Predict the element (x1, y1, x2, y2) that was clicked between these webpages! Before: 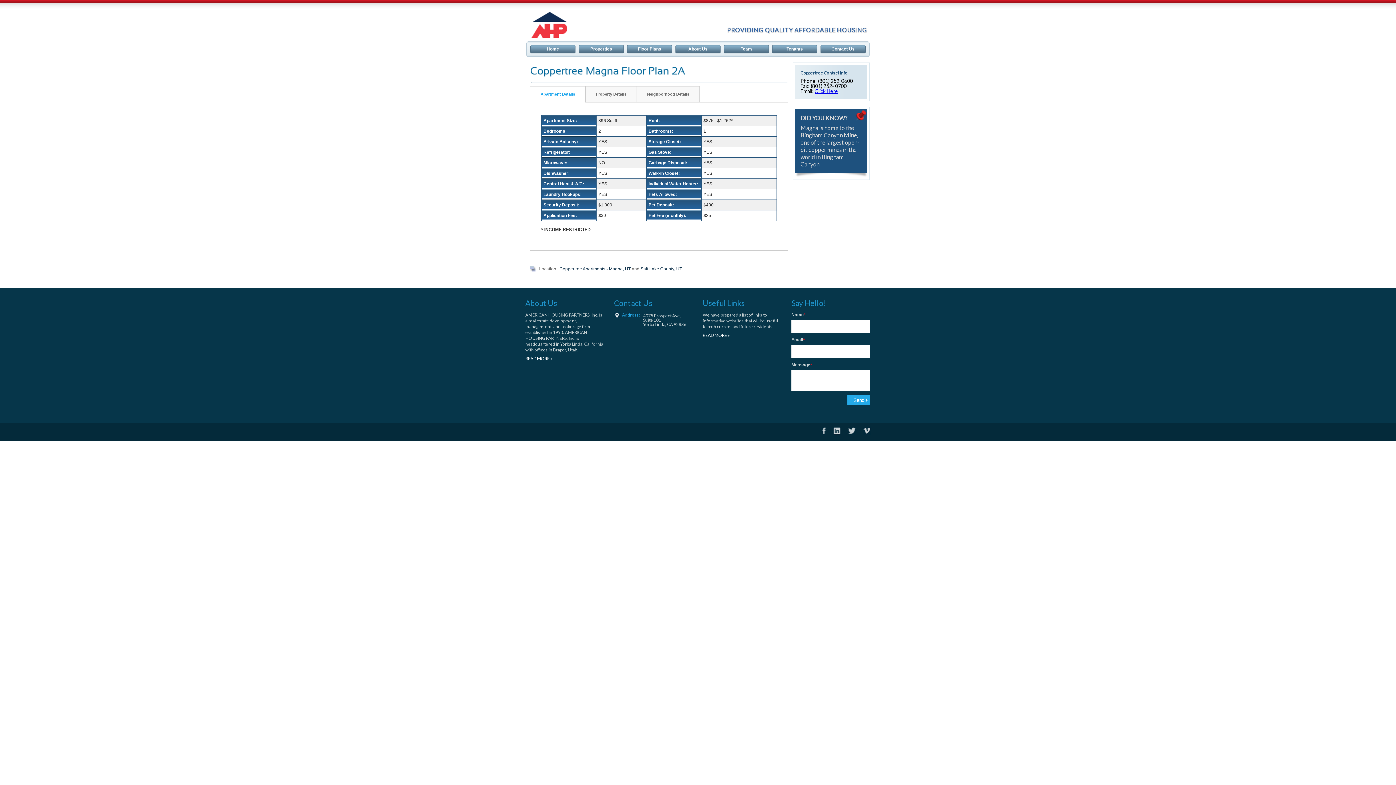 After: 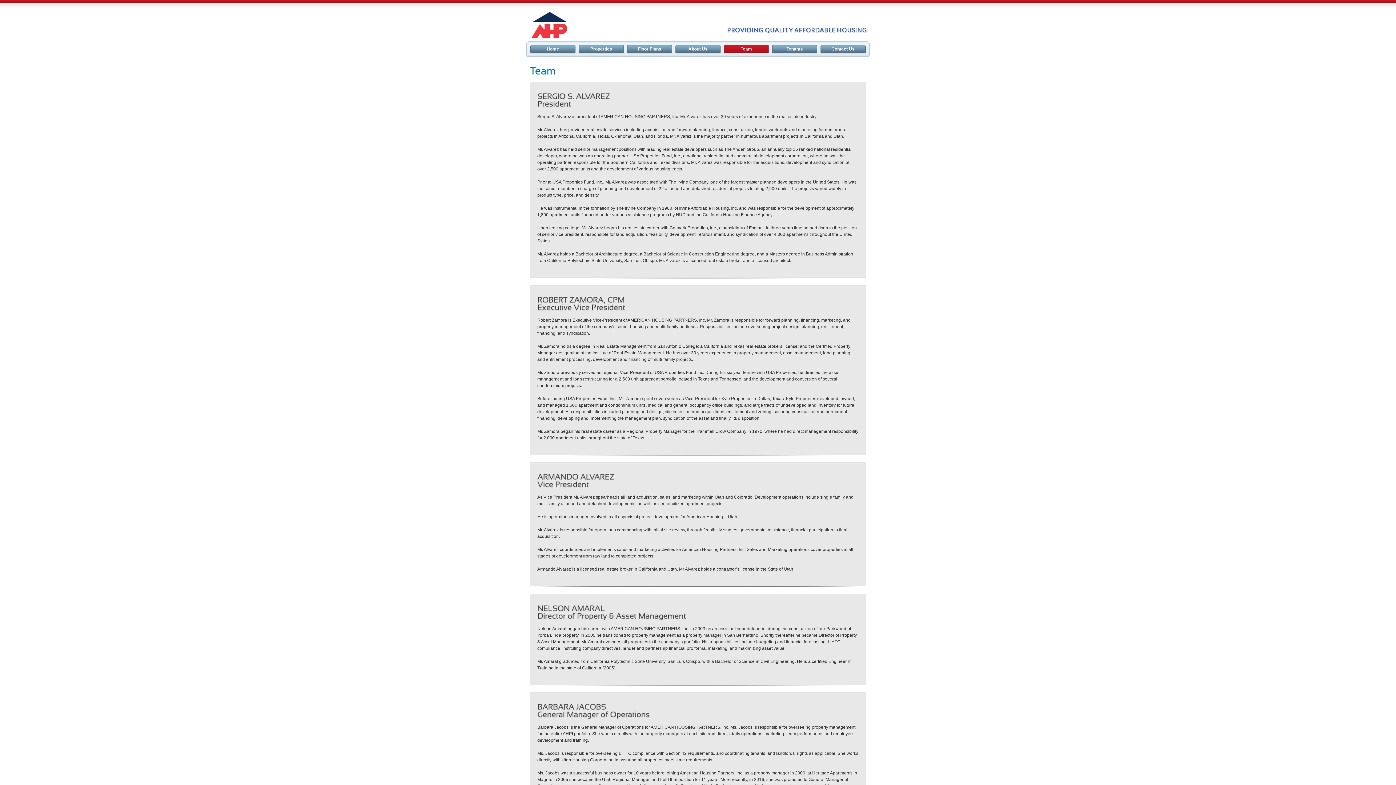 Action: bbox: (724, 45, 769, 53) label: Team